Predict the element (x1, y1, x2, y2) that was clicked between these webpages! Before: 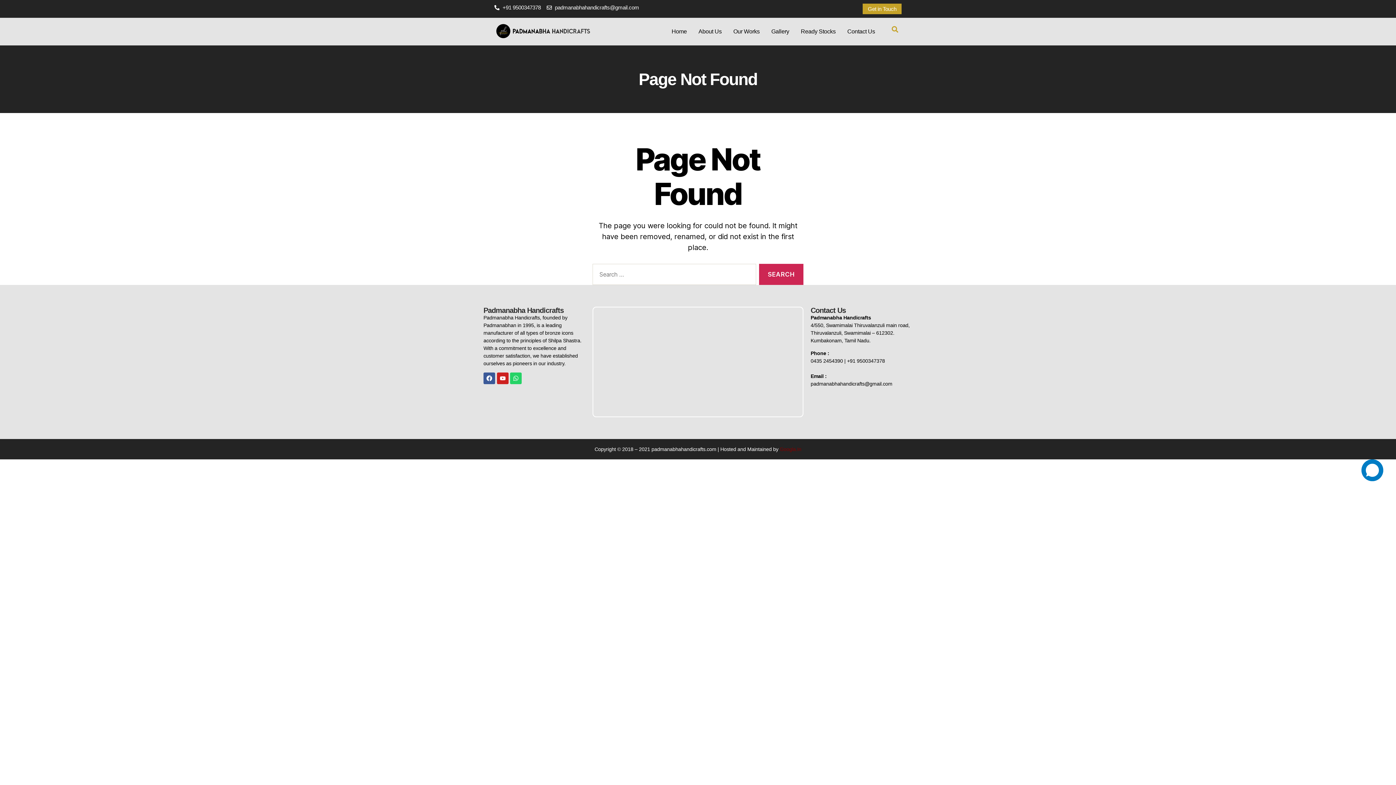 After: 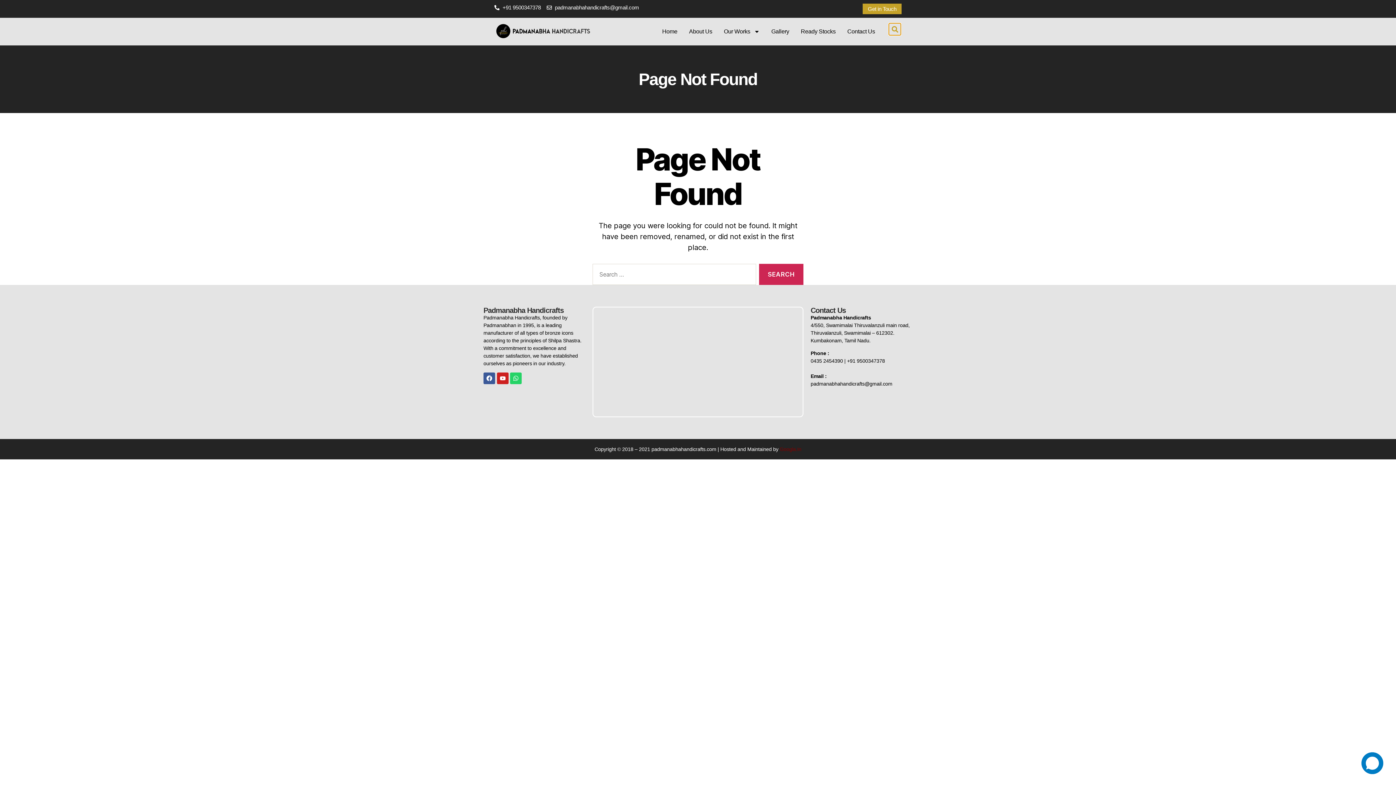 Action: label: Search bbox: (889, 23, 901, 35)